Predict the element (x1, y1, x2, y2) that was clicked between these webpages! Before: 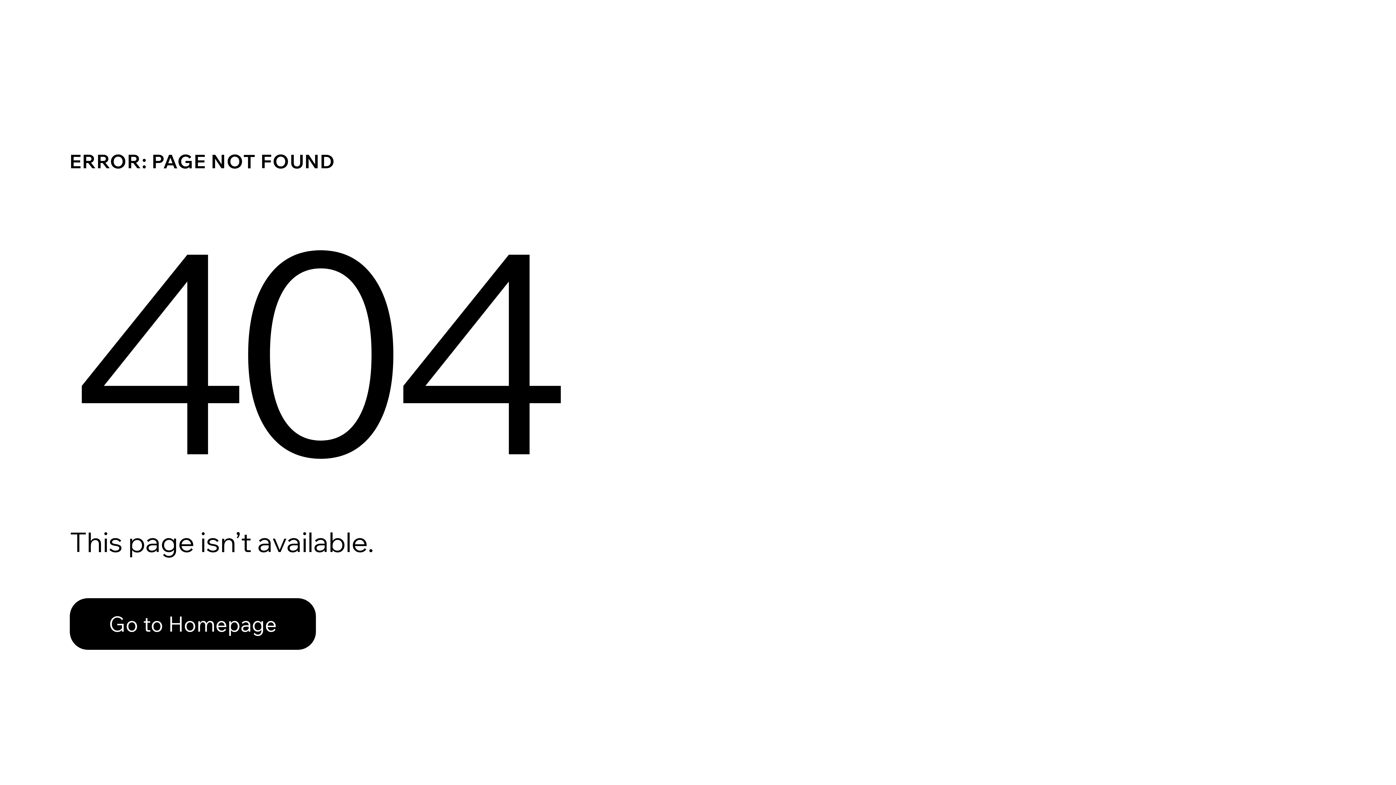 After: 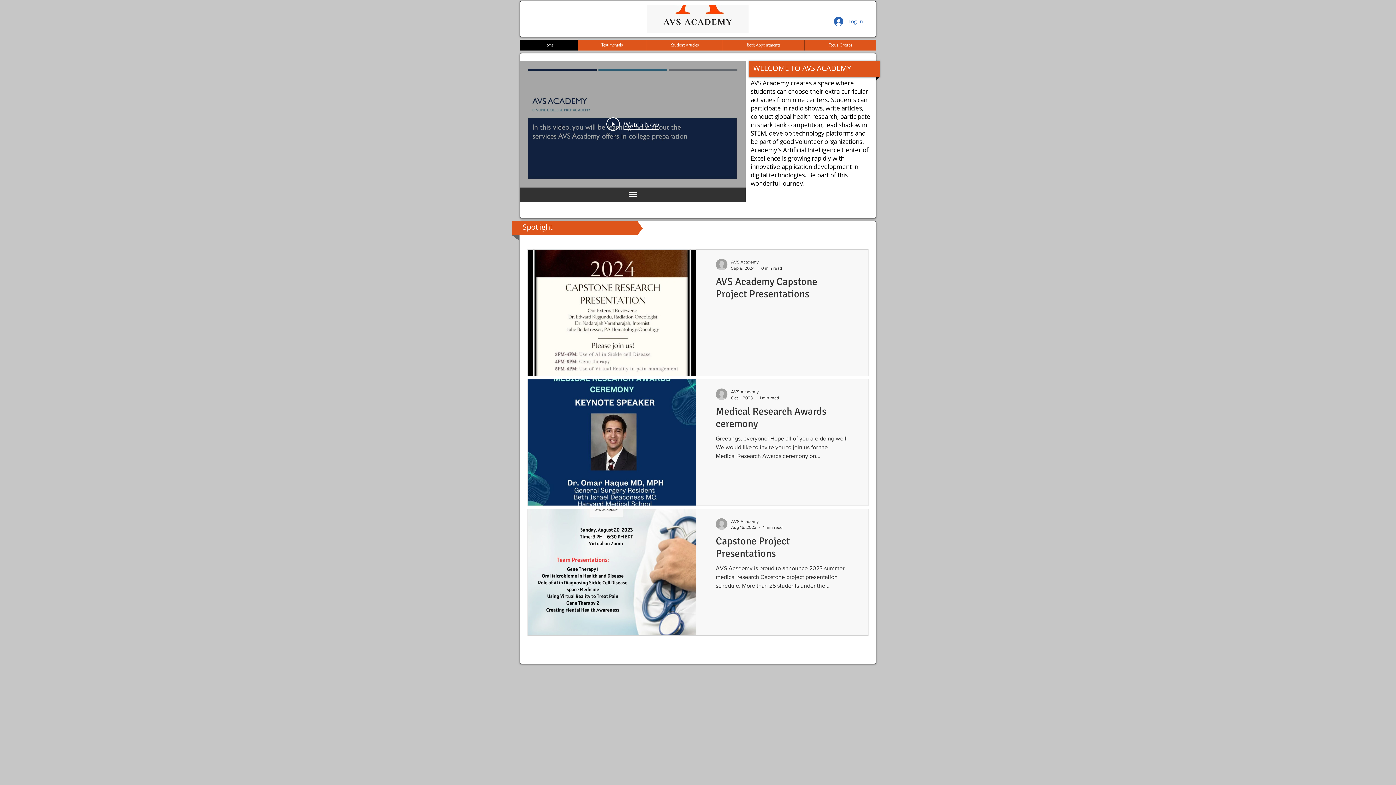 Action: bbox: (69, 598, 316, 650) label: Go to Homepage